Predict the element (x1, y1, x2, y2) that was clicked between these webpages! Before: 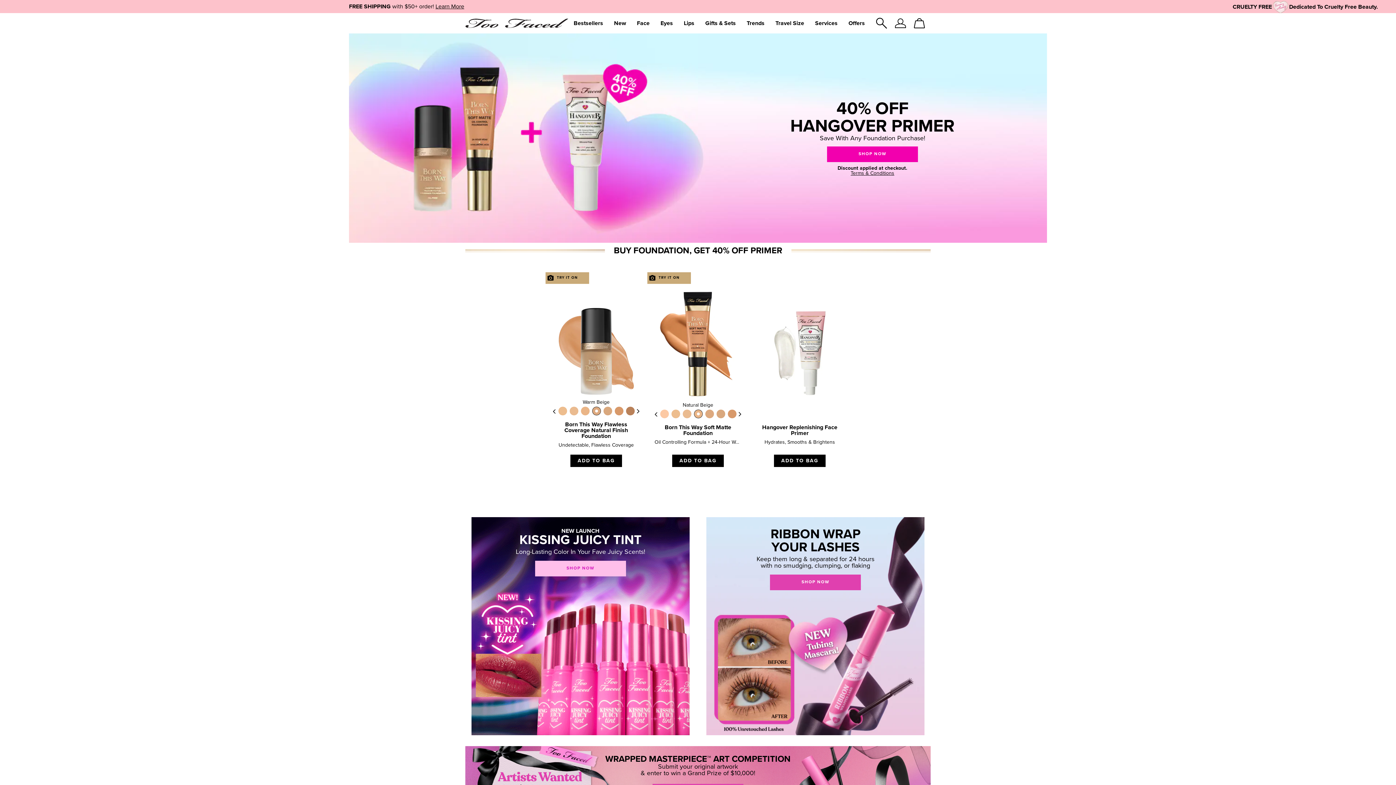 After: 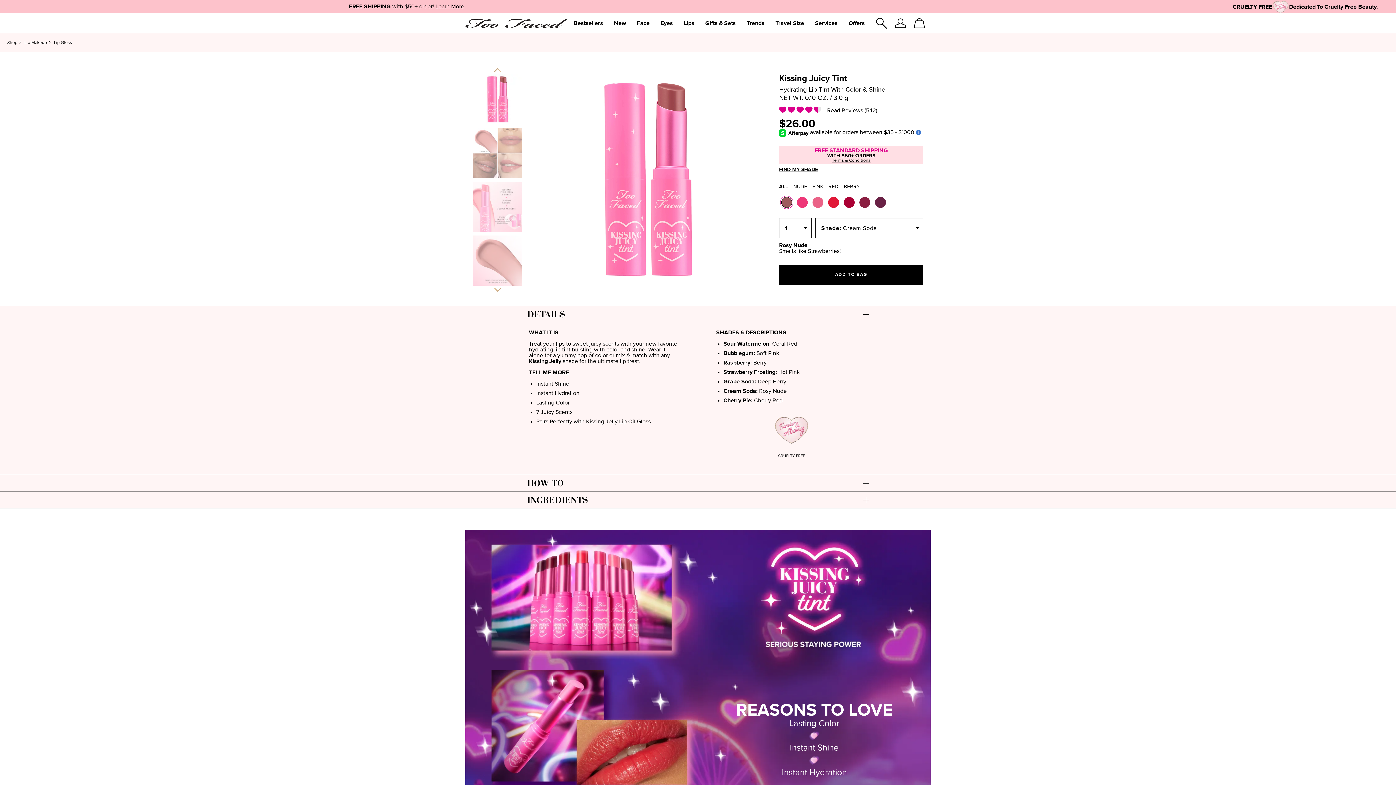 Action: bbox: (535, 560, 626, 576) label: SHOP NOW